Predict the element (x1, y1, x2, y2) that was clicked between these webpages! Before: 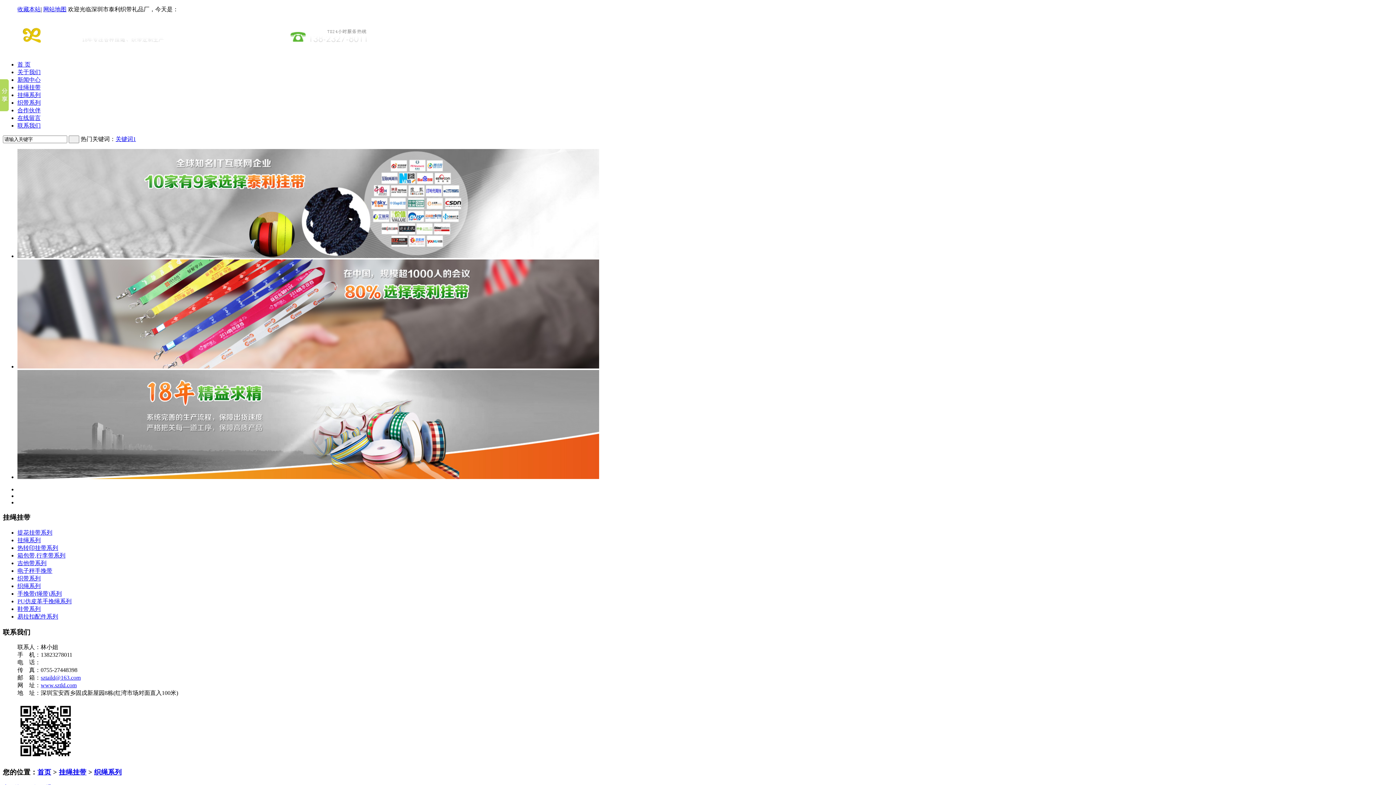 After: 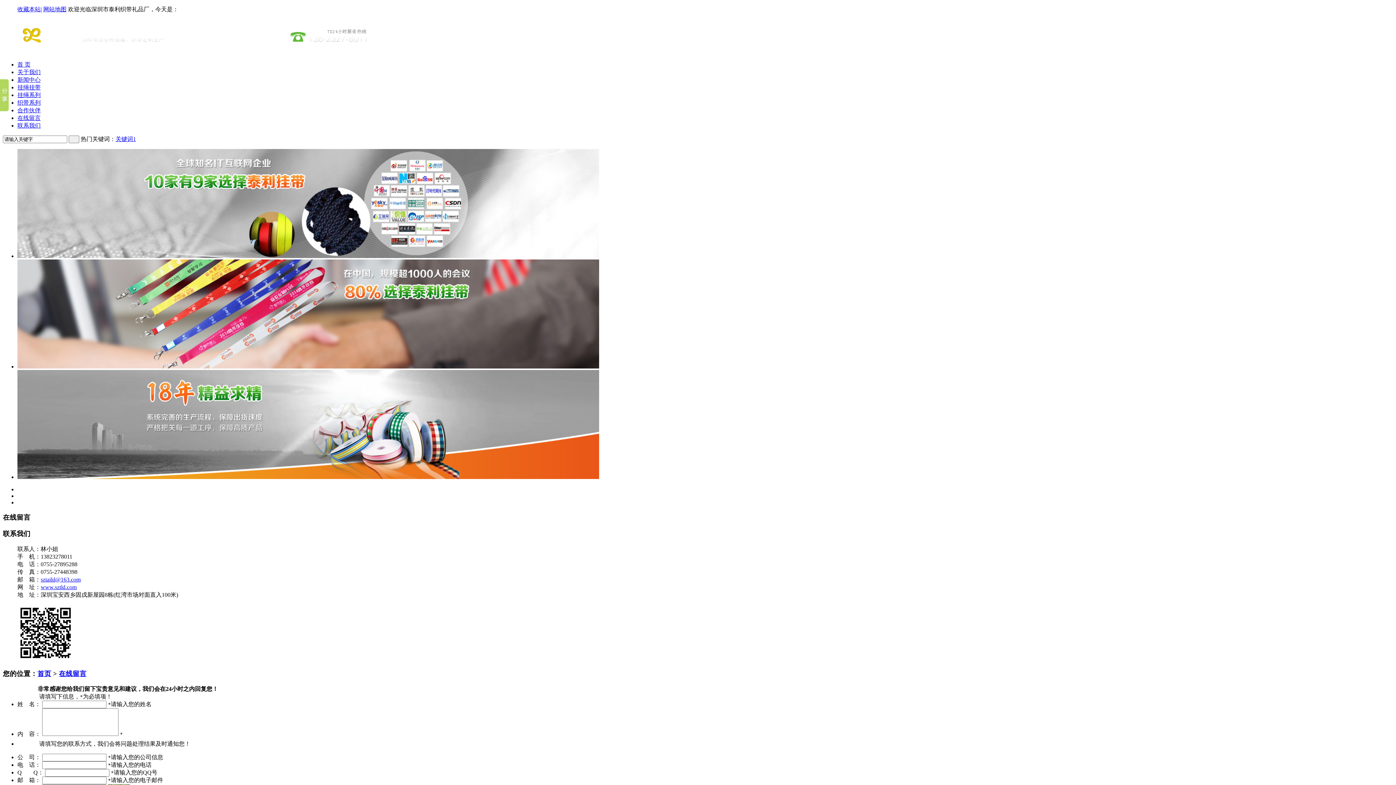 Action: label: 在线留言 bbox: (17, 114, 40, 121)